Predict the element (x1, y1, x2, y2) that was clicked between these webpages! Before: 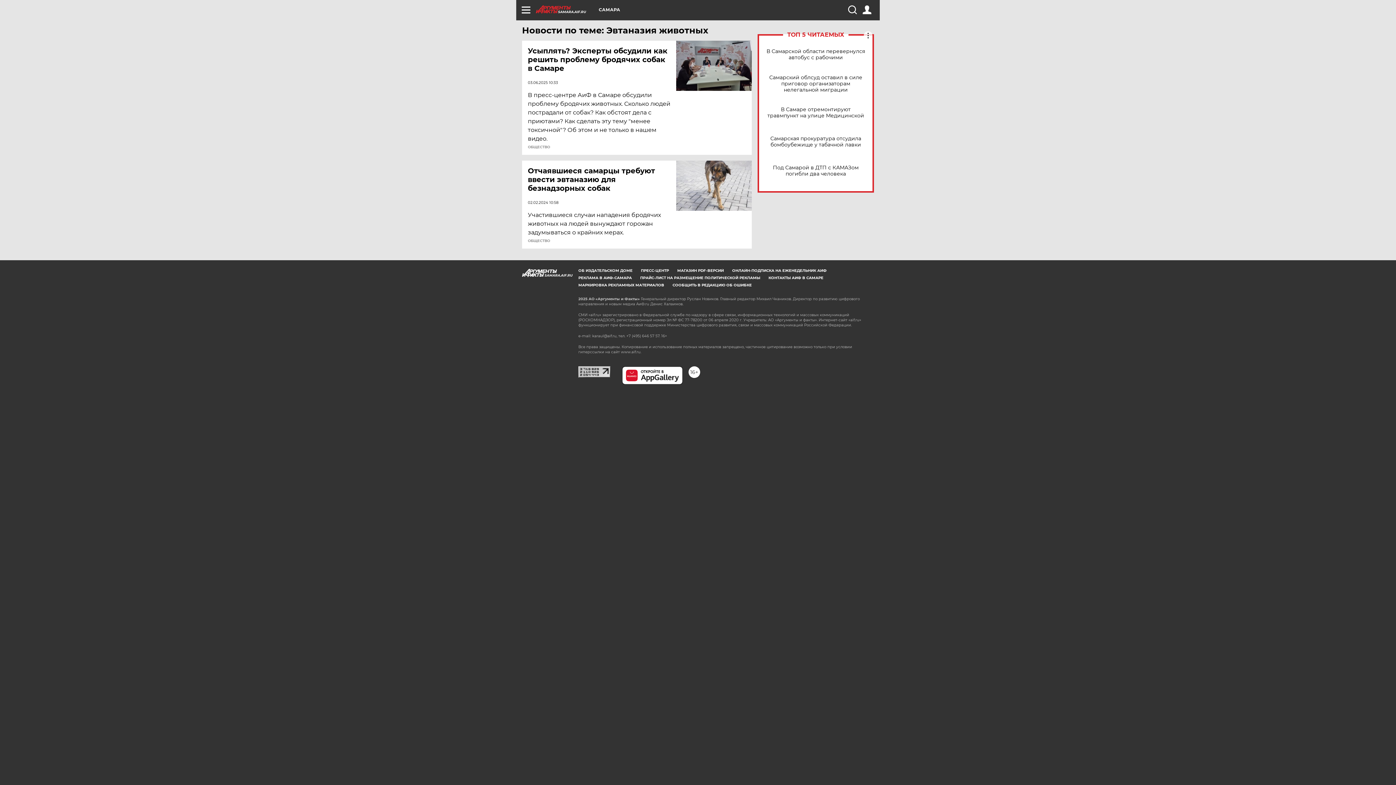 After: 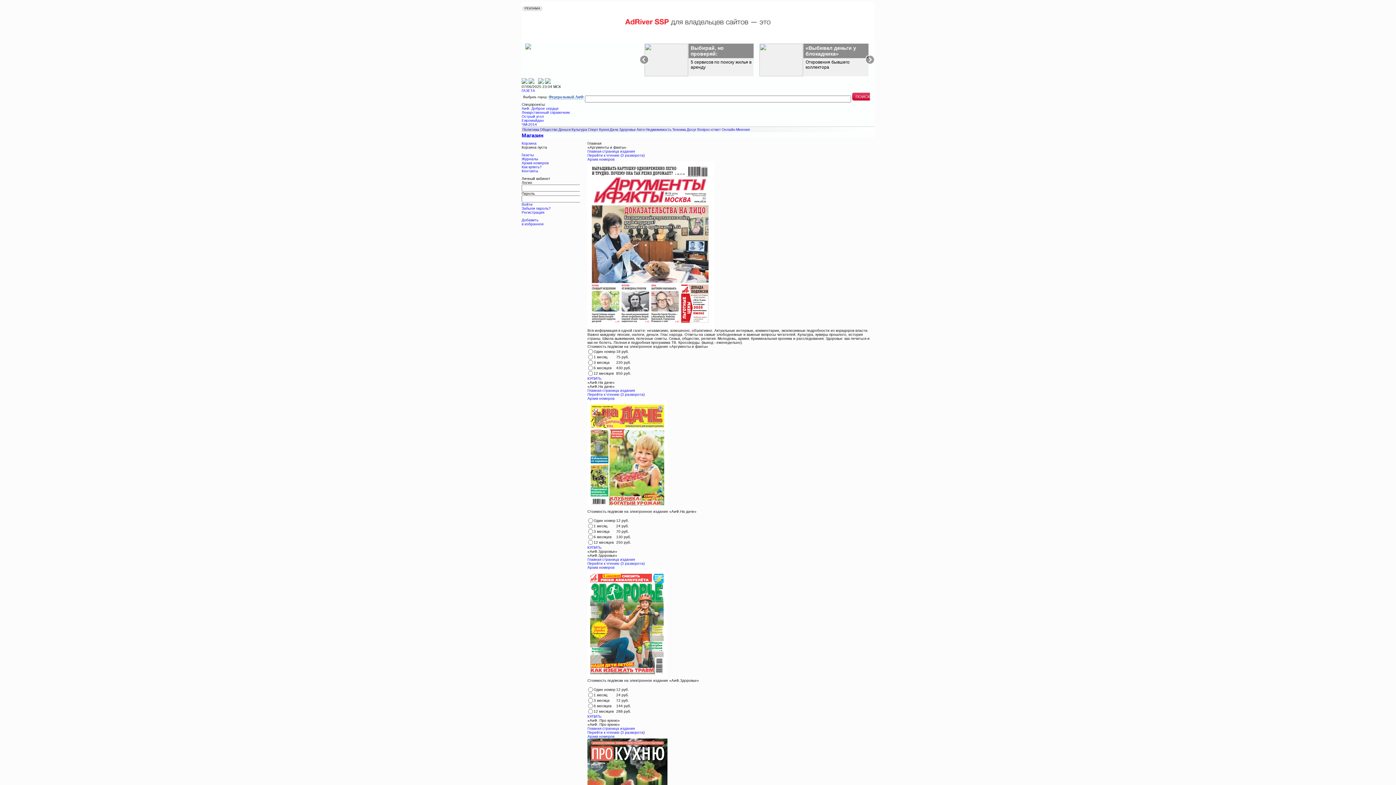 Action: bbox: (677, 268, 724, 273) label: МАГАЗИН PDF-ВЕРСИЙ